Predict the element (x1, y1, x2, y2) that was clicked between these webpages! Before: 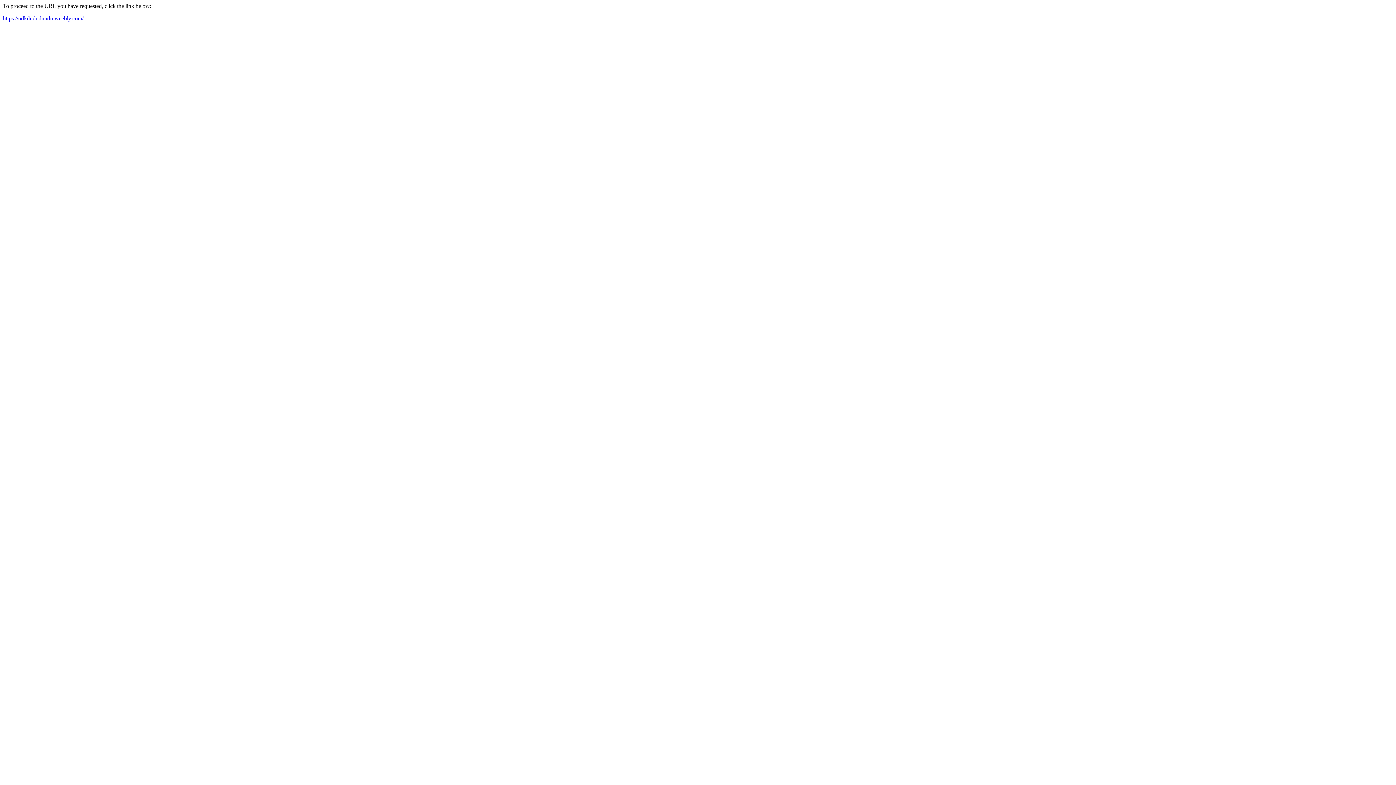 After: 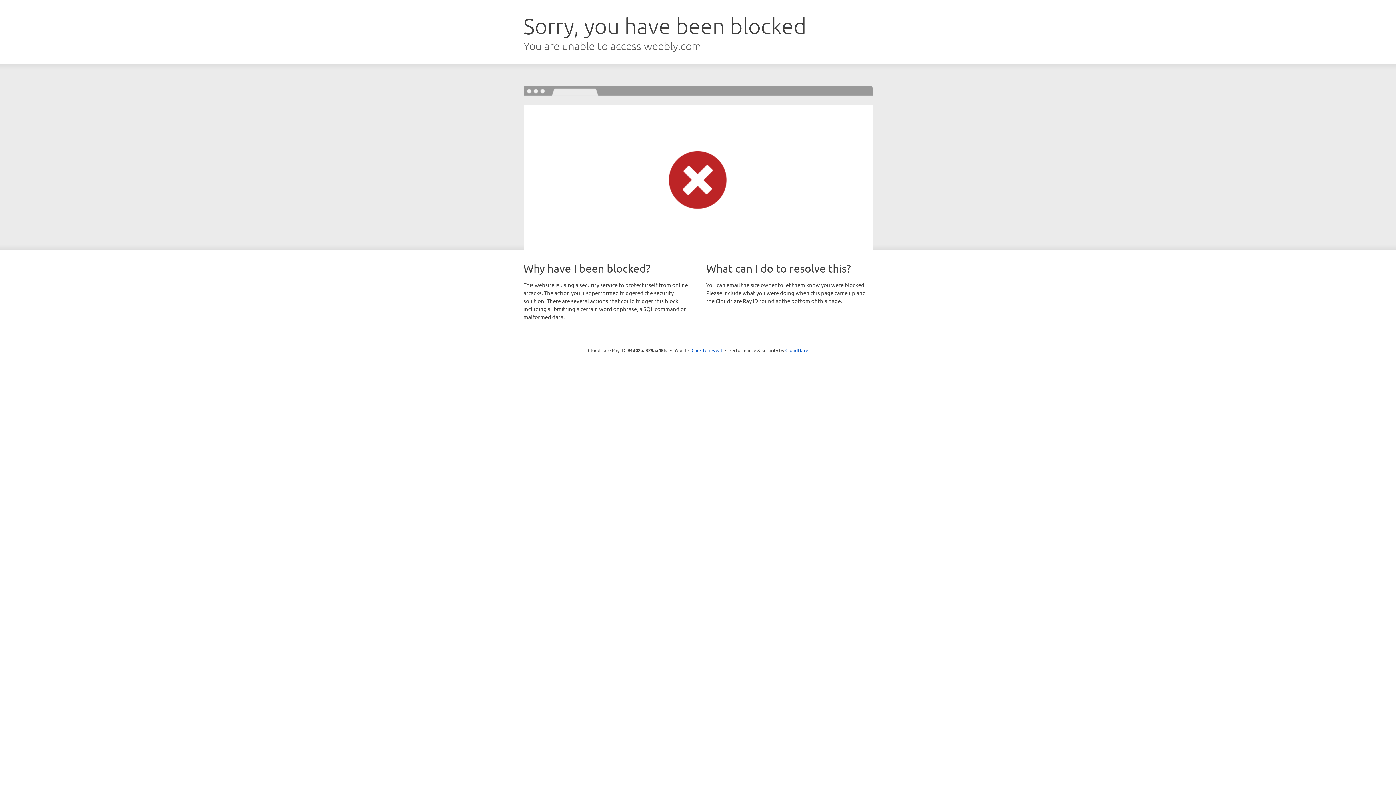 Action: bbox: (2, 15, 83, 21) label: https://ndkdndndnndn.weebly.com/